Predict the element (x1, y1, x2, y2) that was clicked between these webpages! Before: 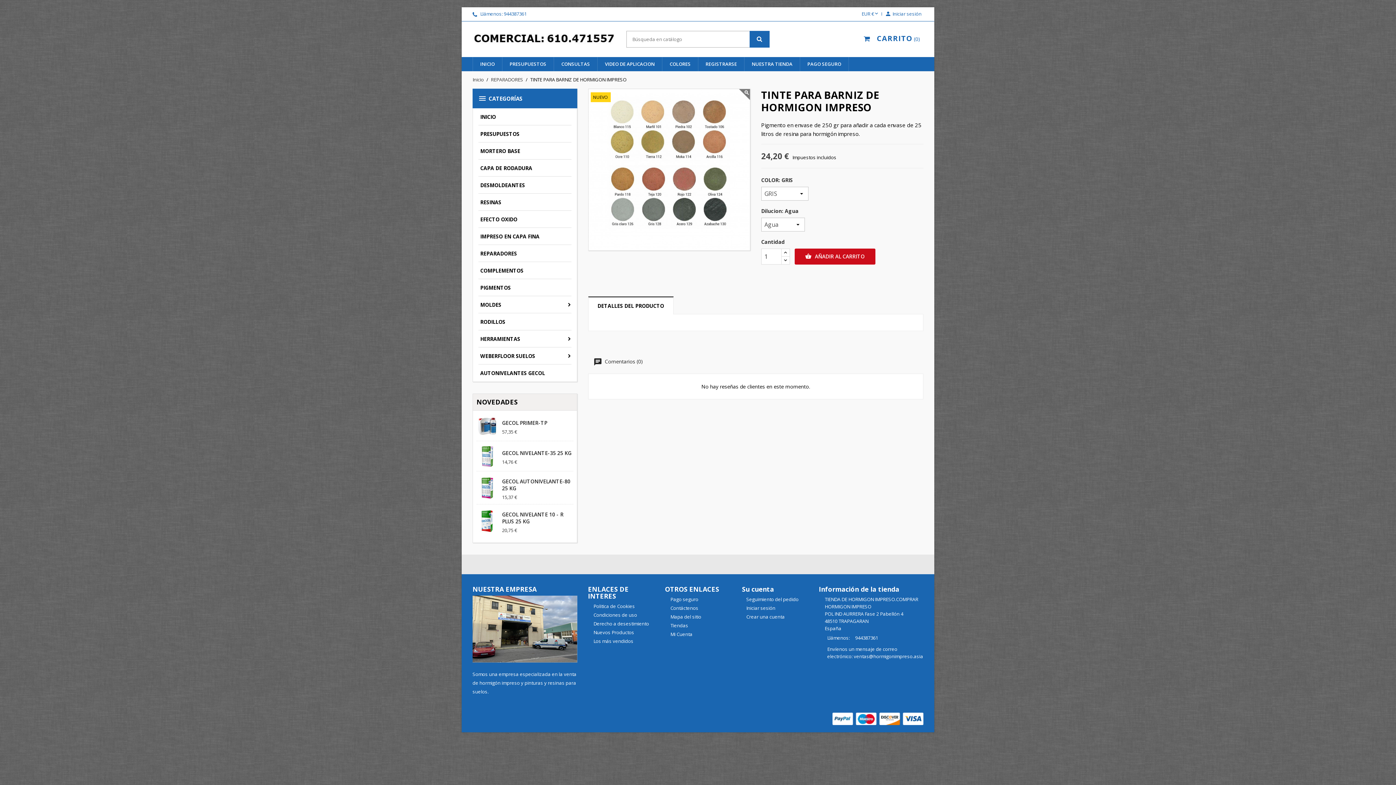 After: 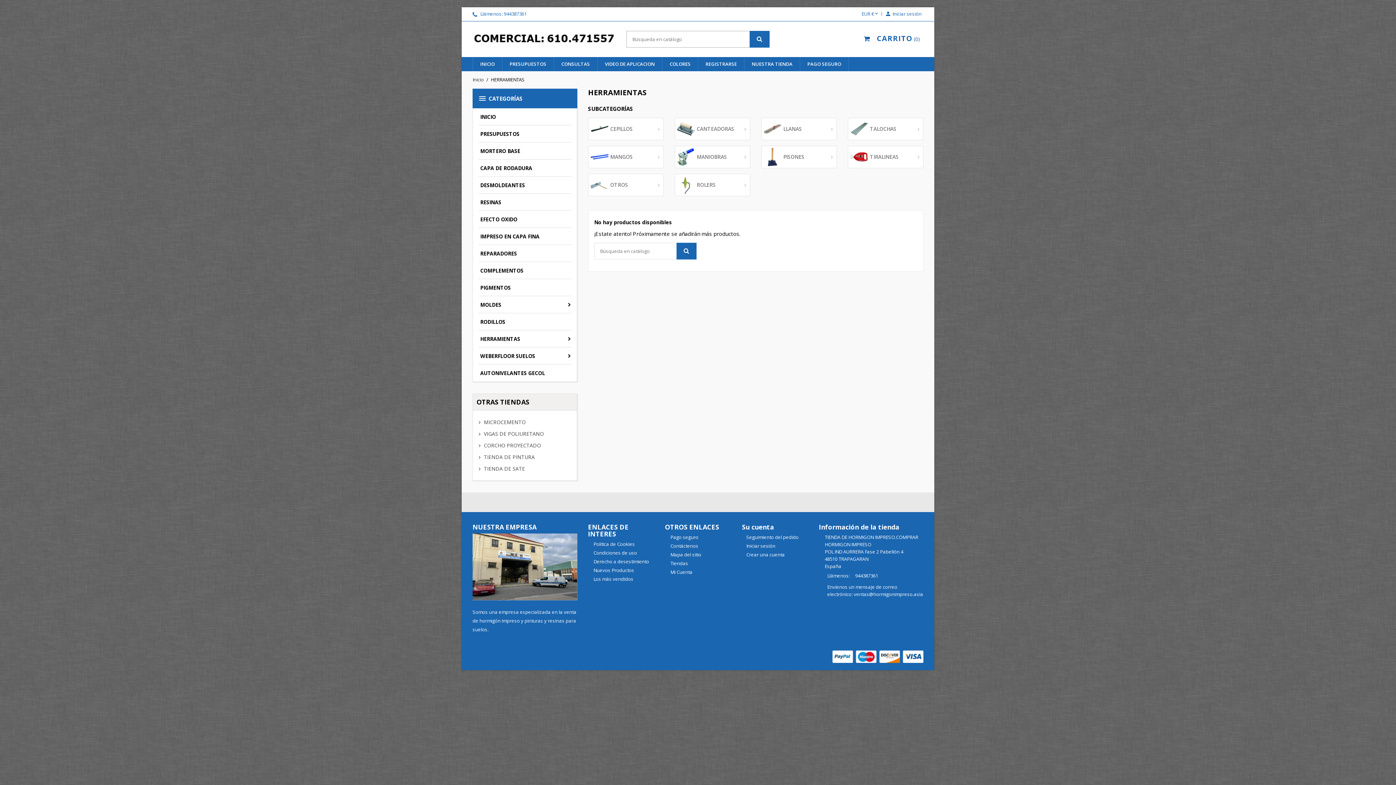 Action: label: HERRAMIENTAS bbox: (473, 330, 576, 347)